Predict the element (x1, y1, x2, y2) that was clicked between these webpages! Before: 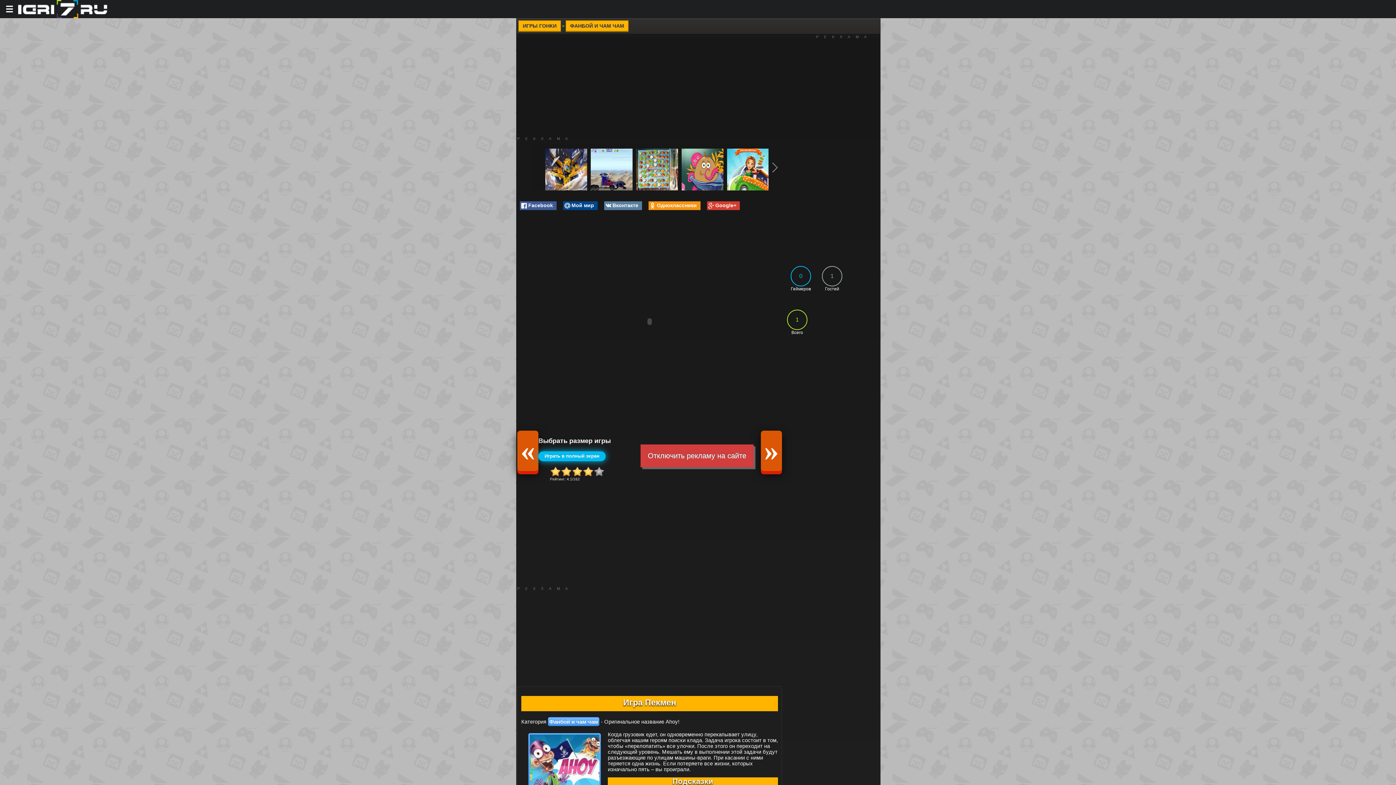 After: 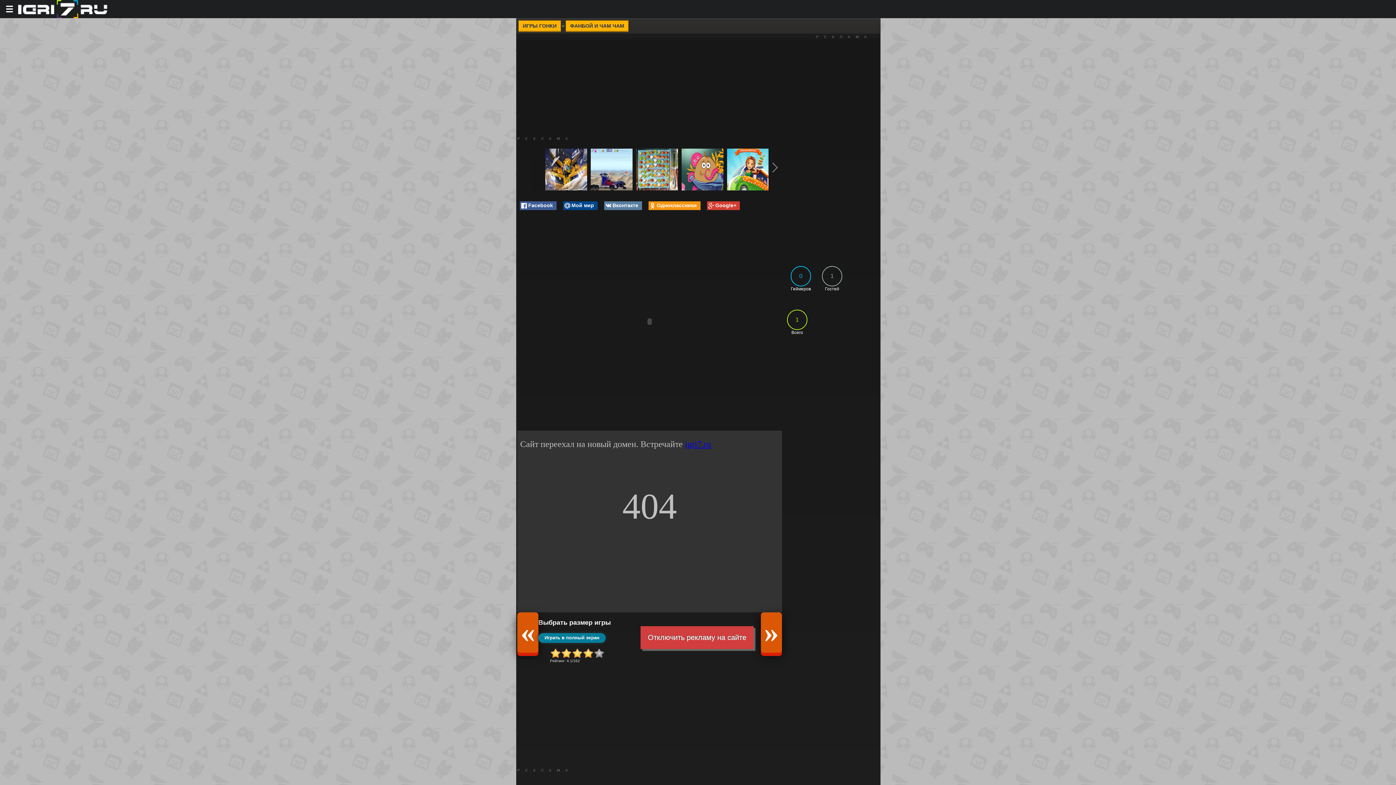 Action: bbox: (538, 451, 605, 461) label: Играть в полный экран